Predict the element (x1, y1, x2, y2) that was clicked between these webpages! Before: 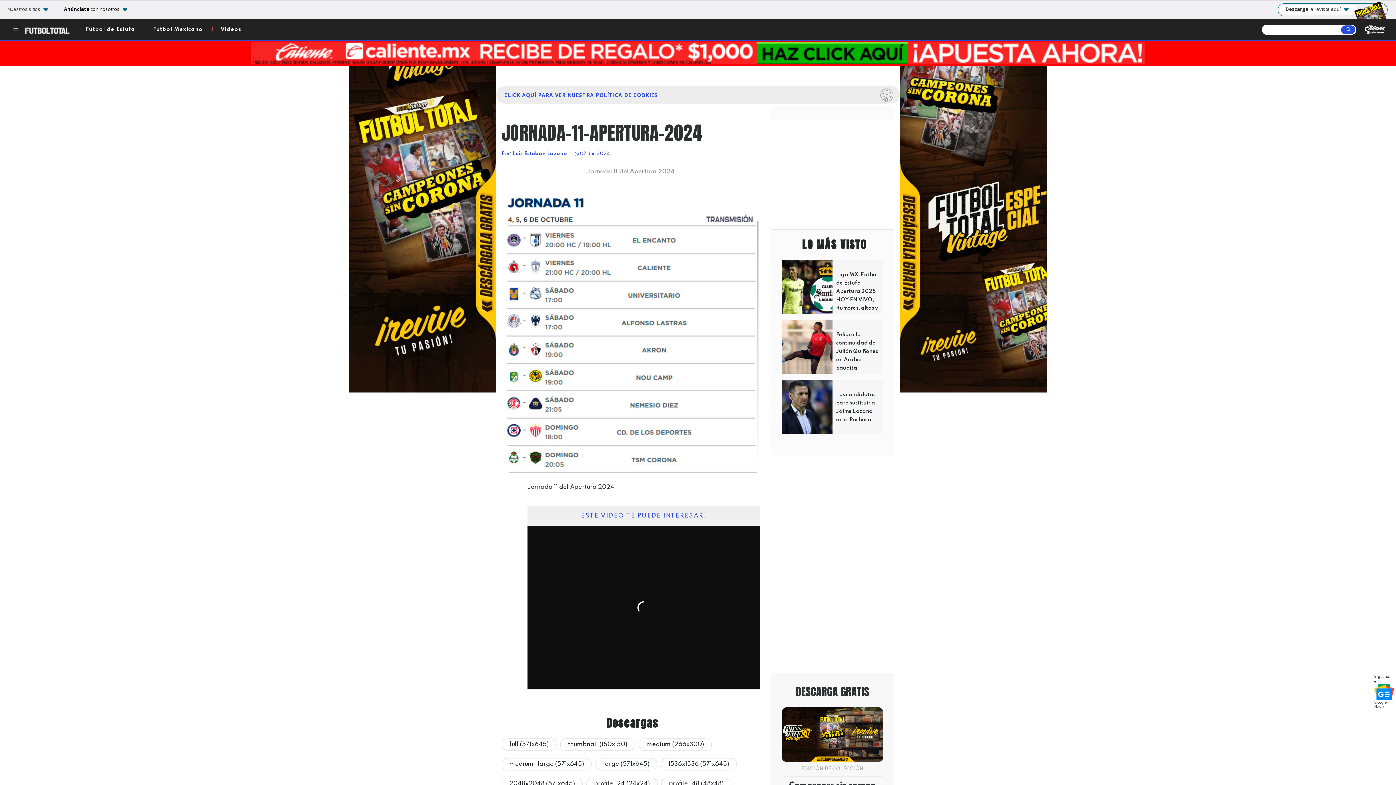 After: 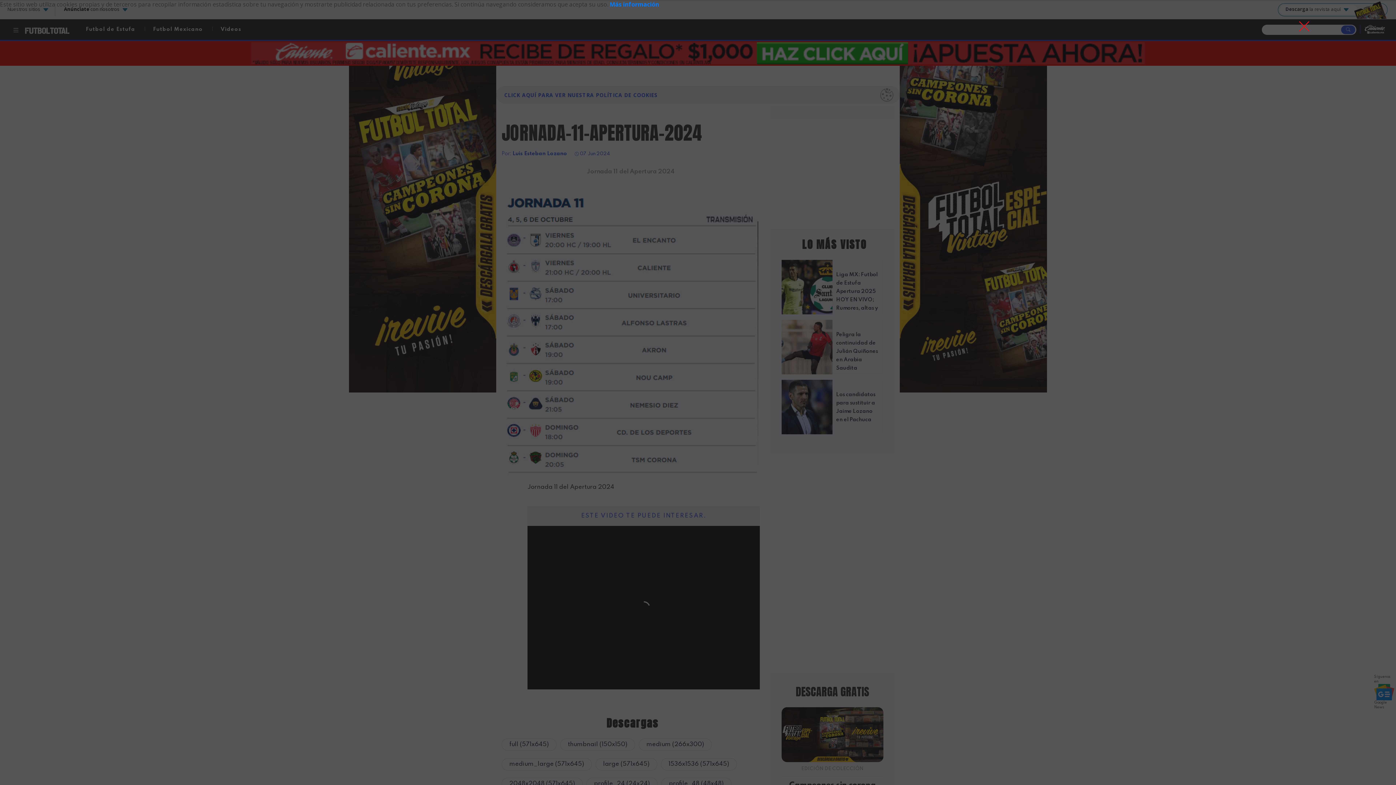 Action: bbox: (496, 86, 900, 103) label: CLICK AQUÍ PARA VER NUESTRA POLÍTICA DE COOKIES